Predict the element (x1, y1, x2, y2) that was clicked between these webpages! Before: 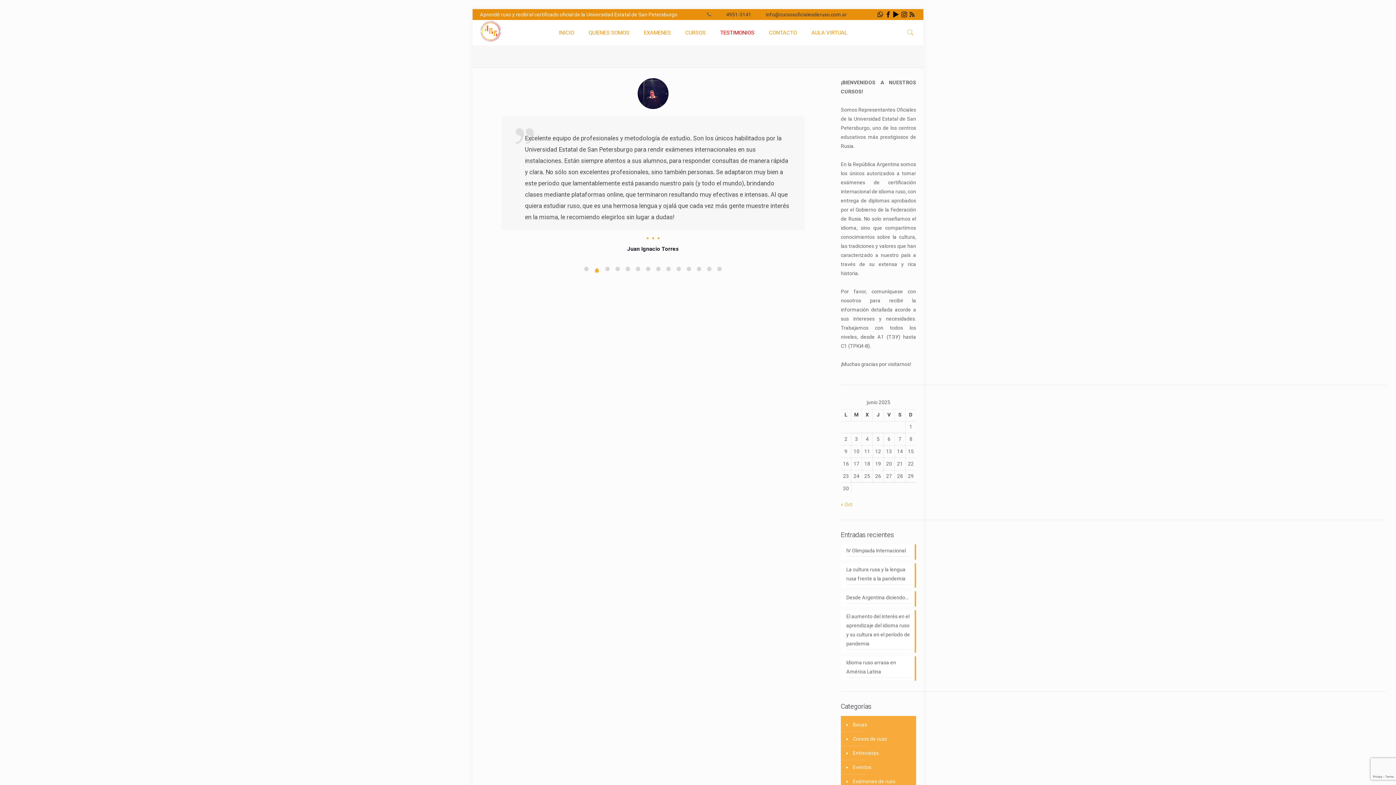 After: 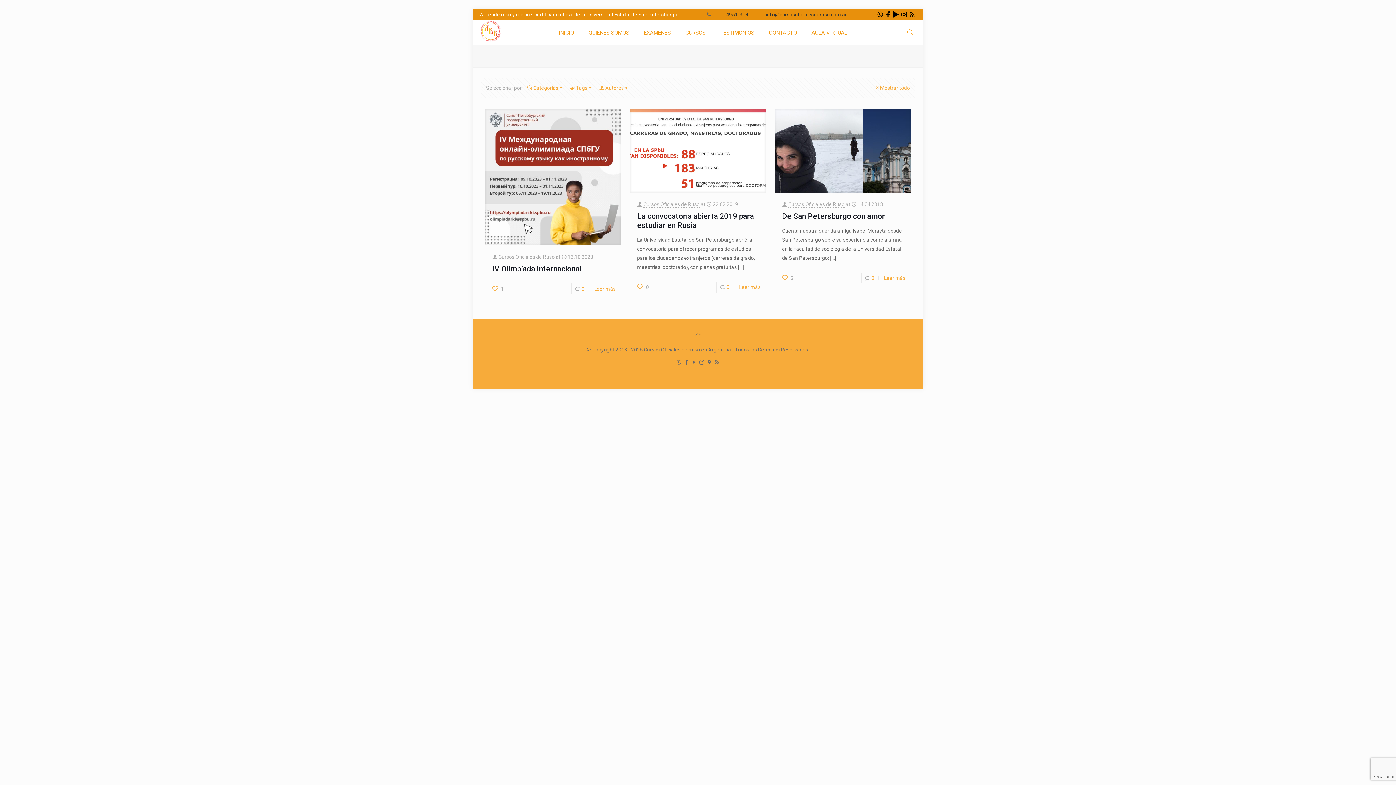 Action: label: Becas bbox: (852, 718, 867, 732)